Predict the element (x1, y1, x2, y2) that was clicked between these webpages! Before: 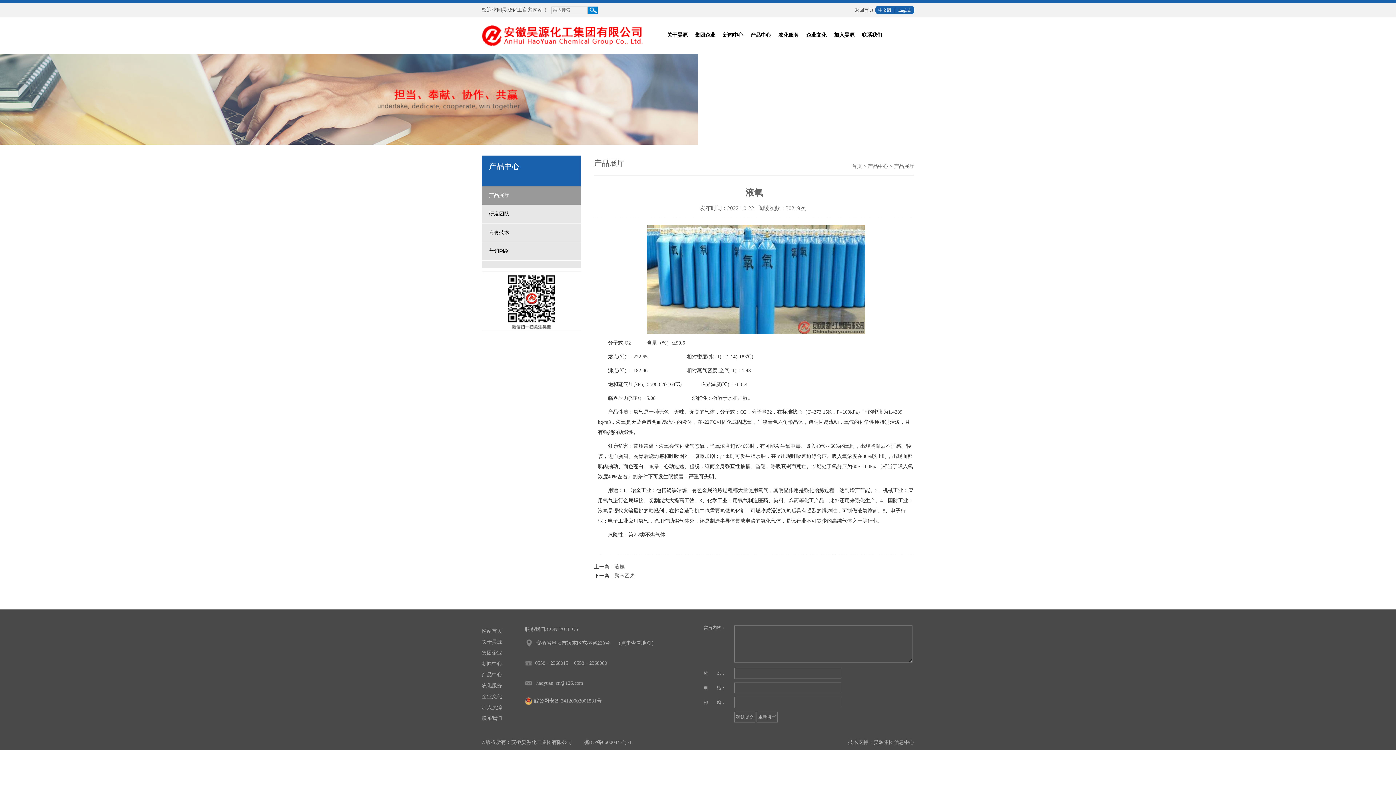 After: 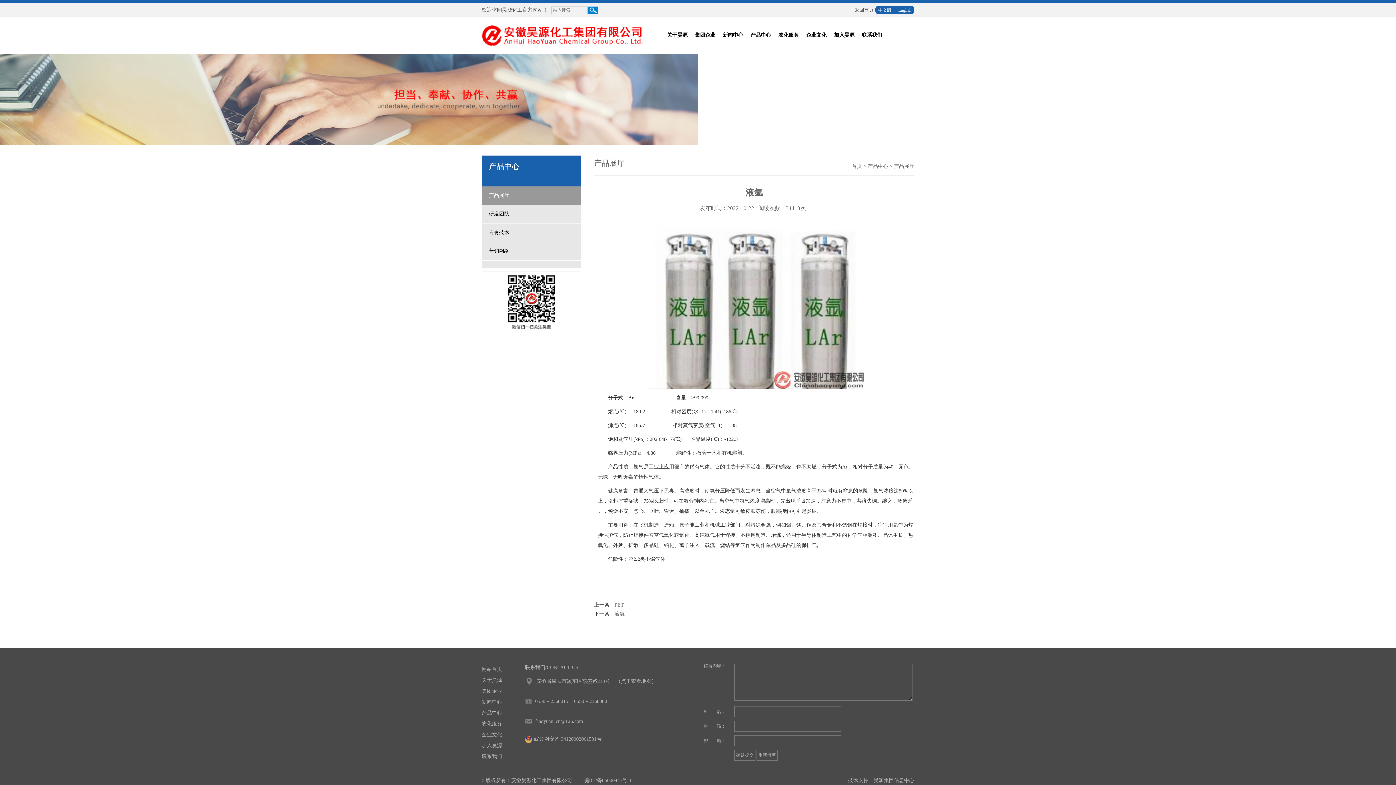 Action: bbox: (614, 564, 624, 569) label: 液氩